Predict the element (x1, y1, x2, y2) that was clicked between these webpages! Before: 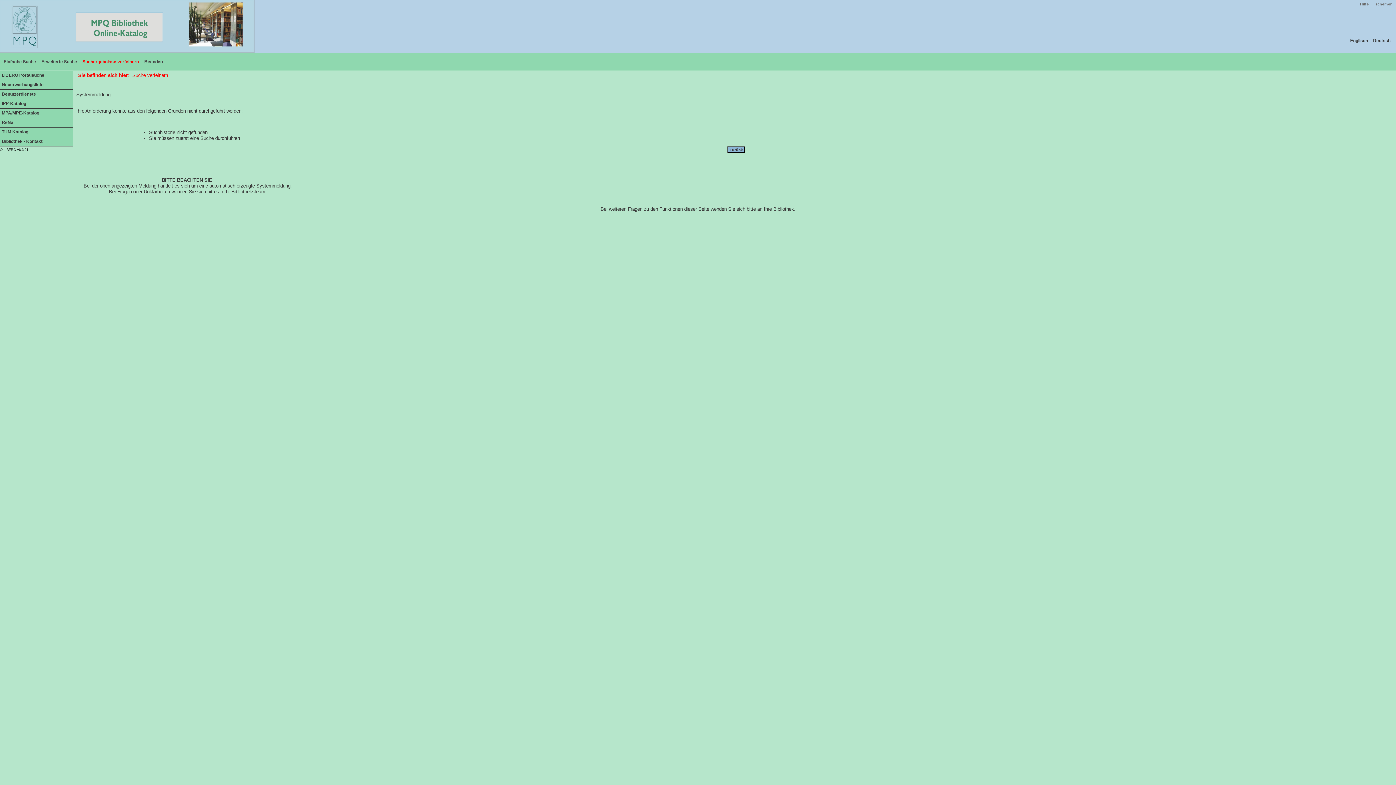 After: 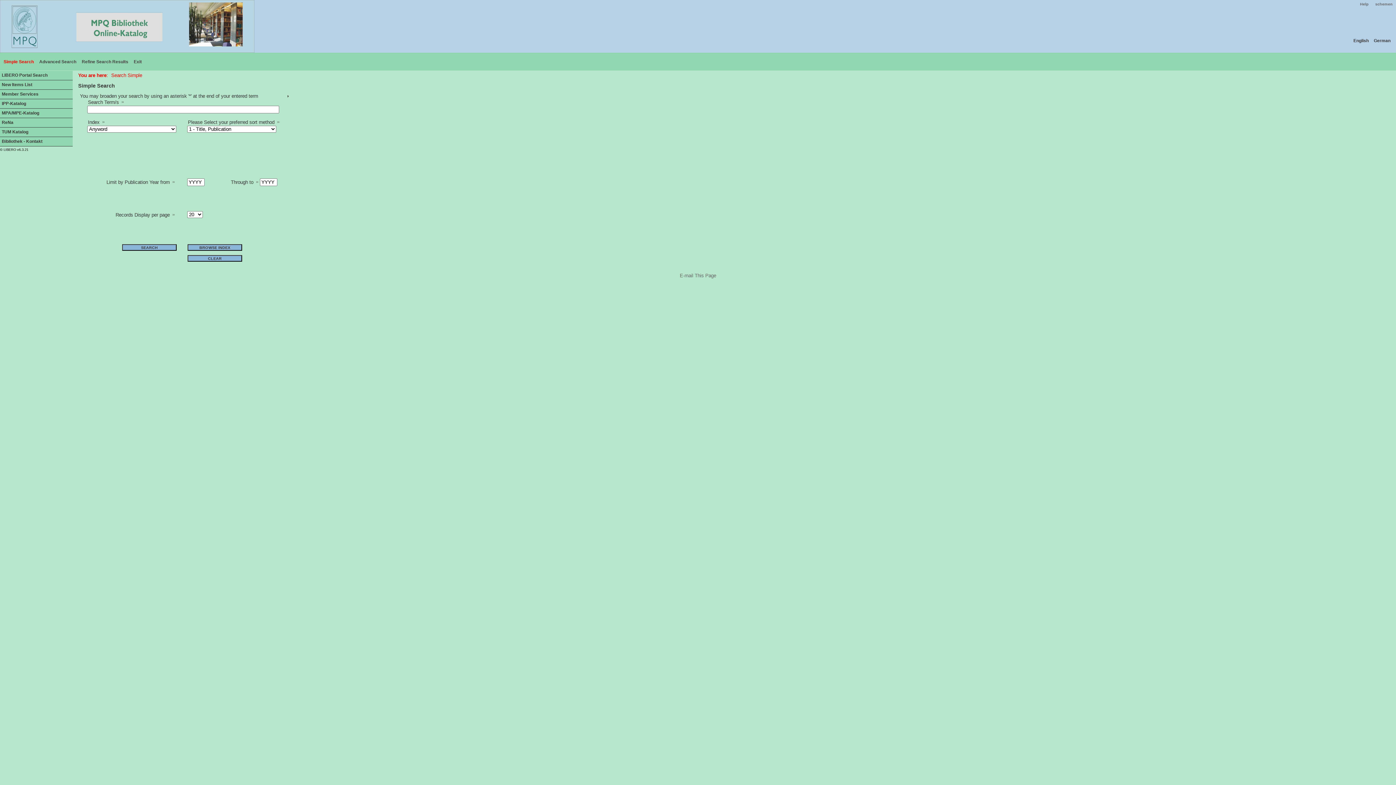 Action: label: Englisch bbox: (1350, 38, 1368, 43)